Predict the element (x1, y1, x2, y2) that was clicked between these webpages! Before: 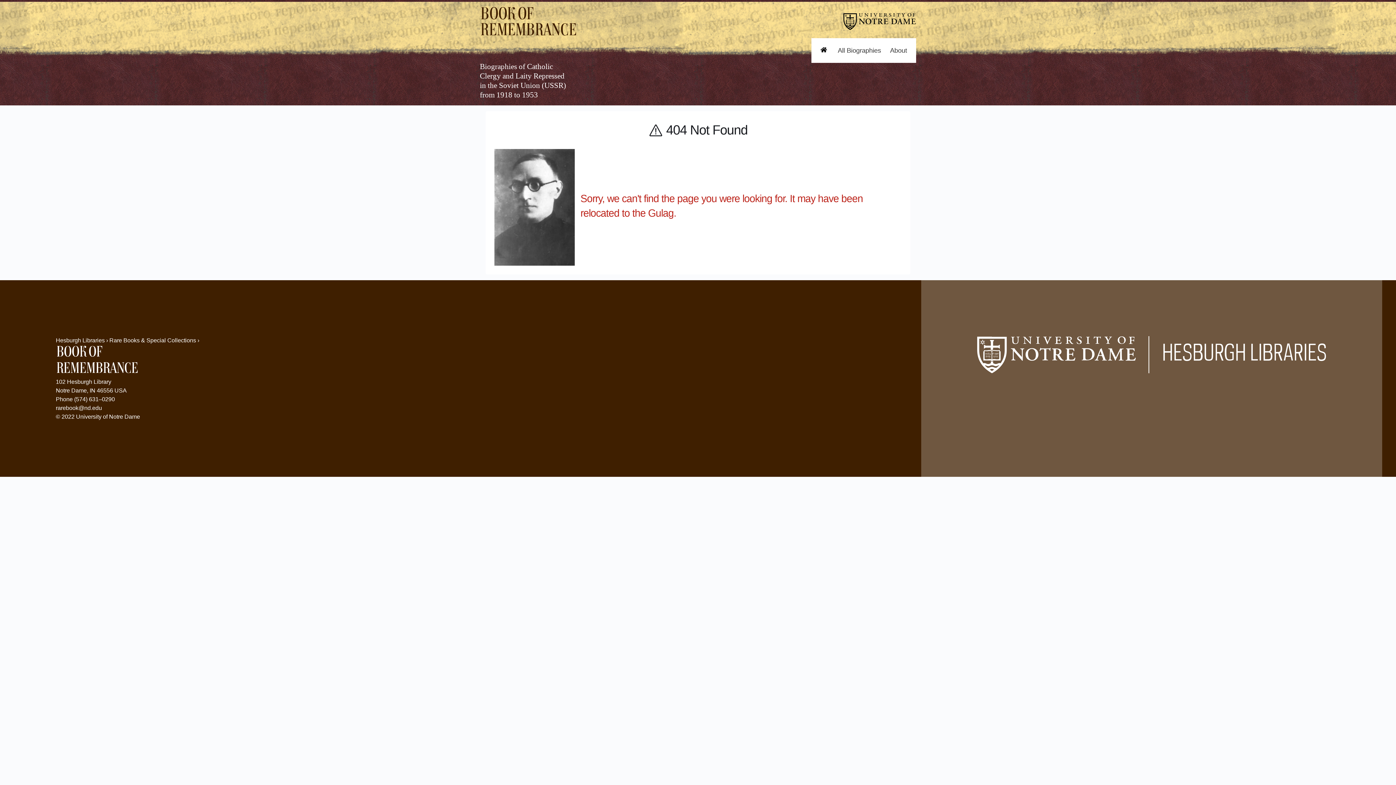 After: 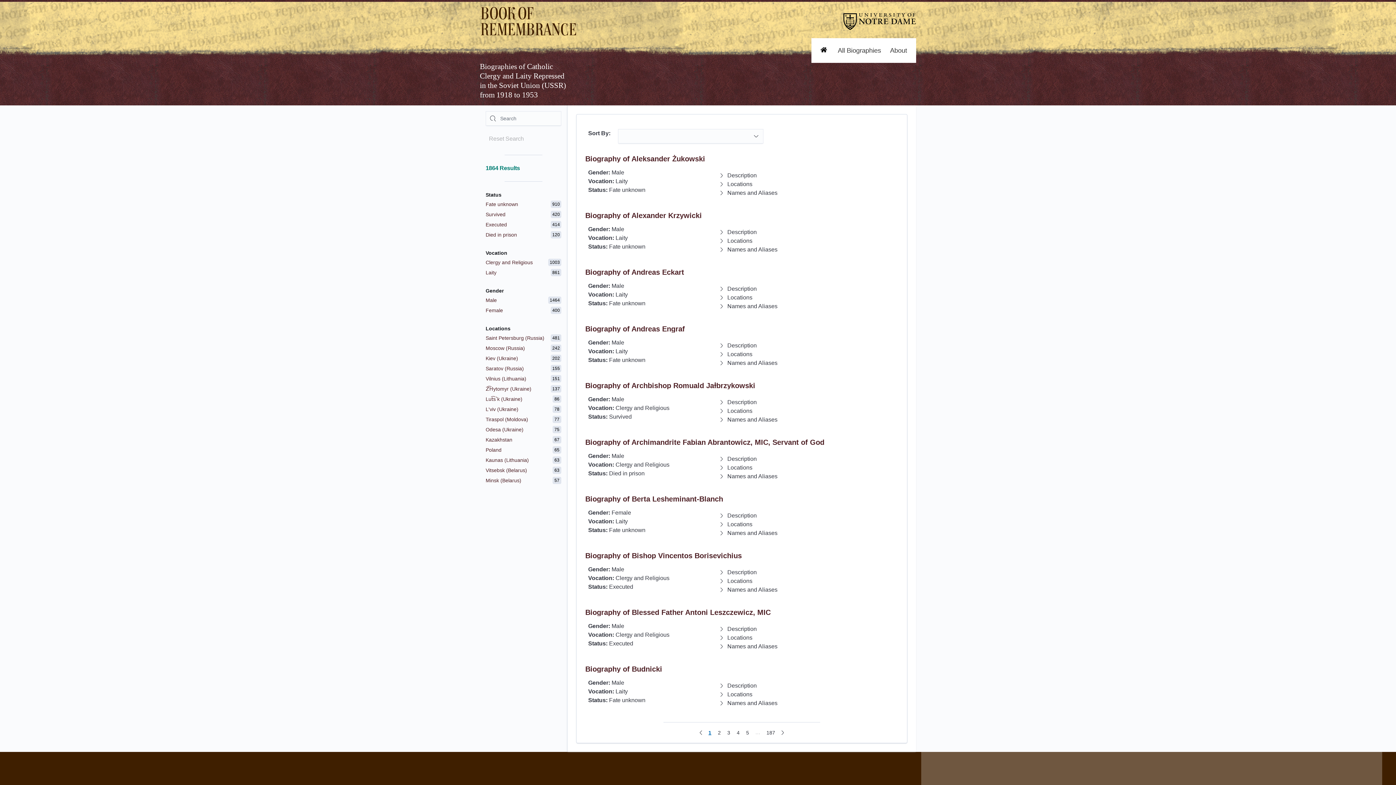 Action: bbox: (828, 38, 881, 62) label: All Biographies